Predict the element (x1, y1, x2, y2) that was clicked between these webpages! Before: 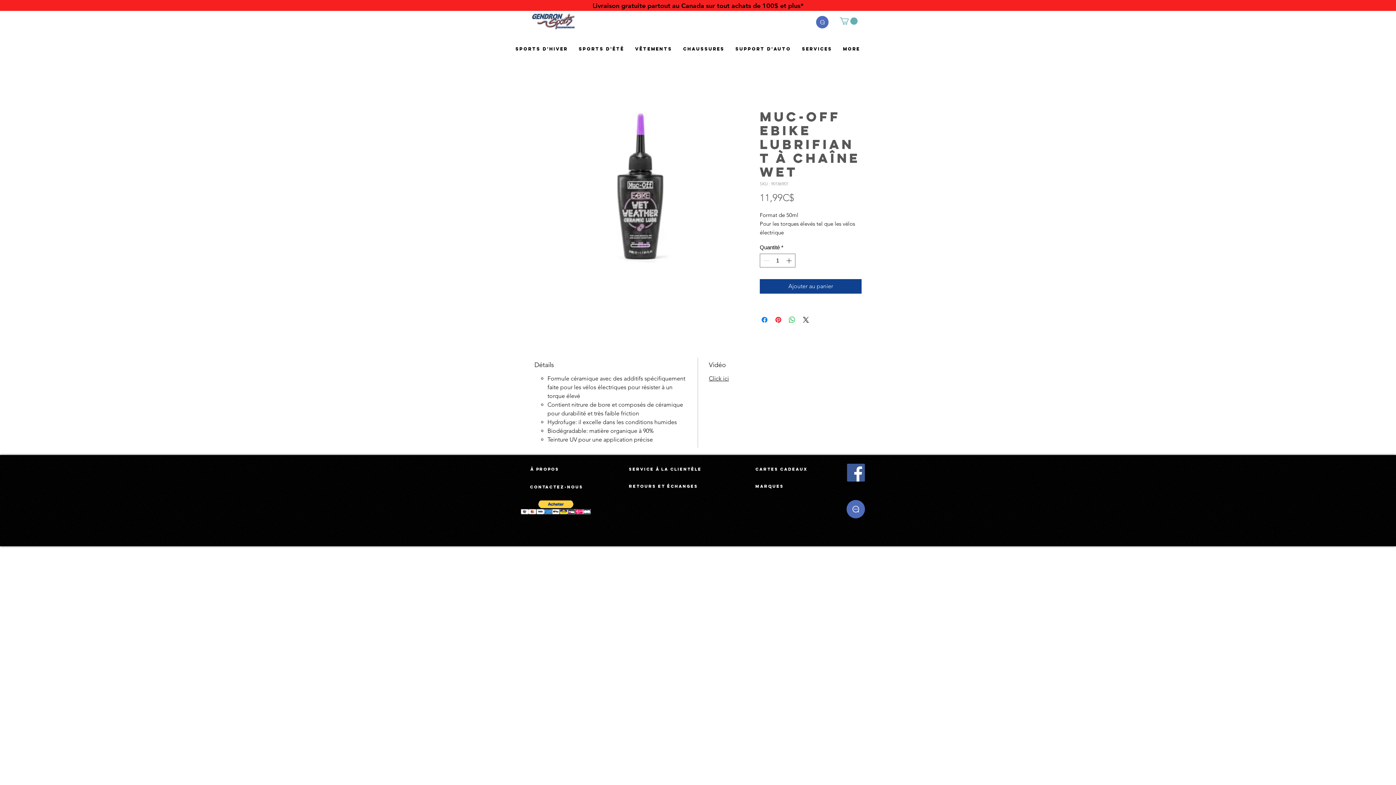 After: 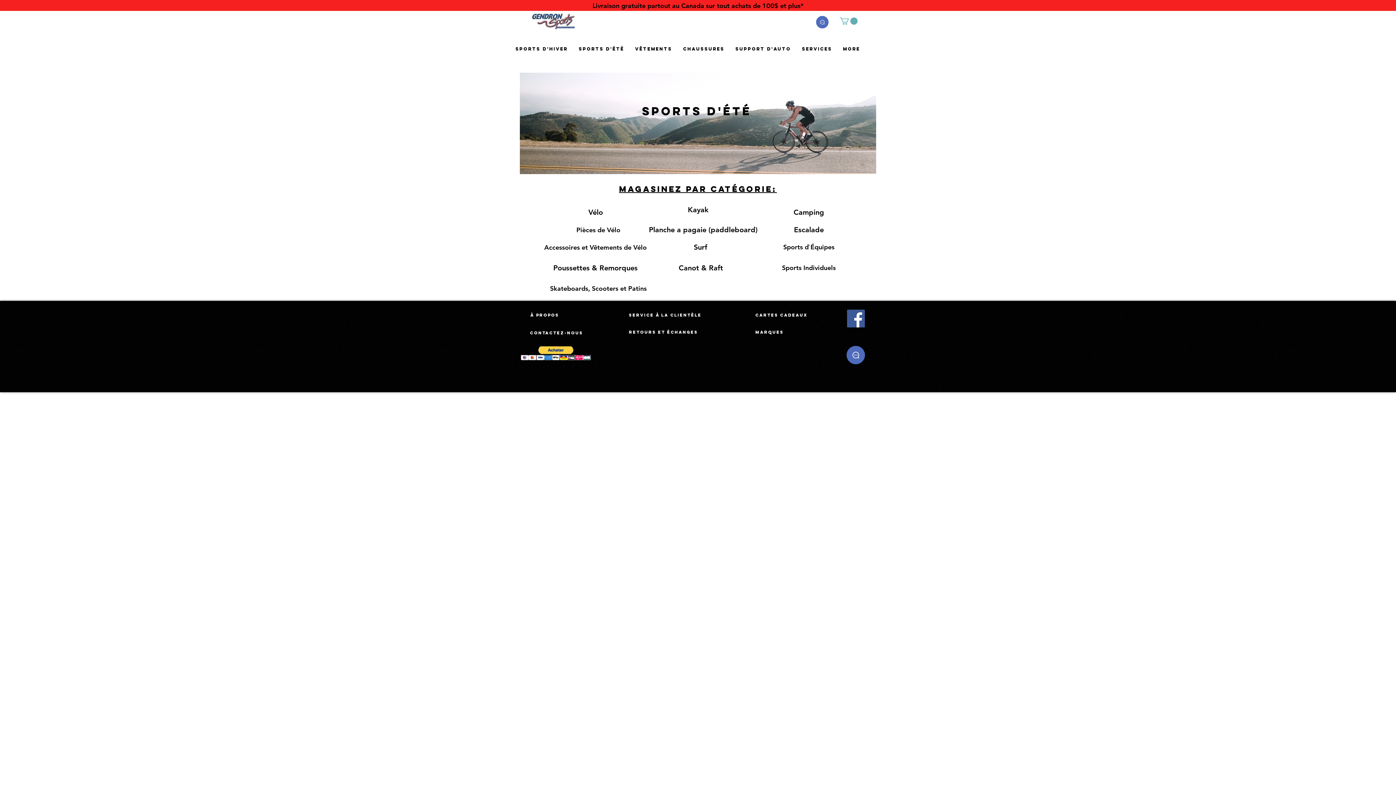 Action: label: Sports d'été bbox: (573, 45, 629, 52)